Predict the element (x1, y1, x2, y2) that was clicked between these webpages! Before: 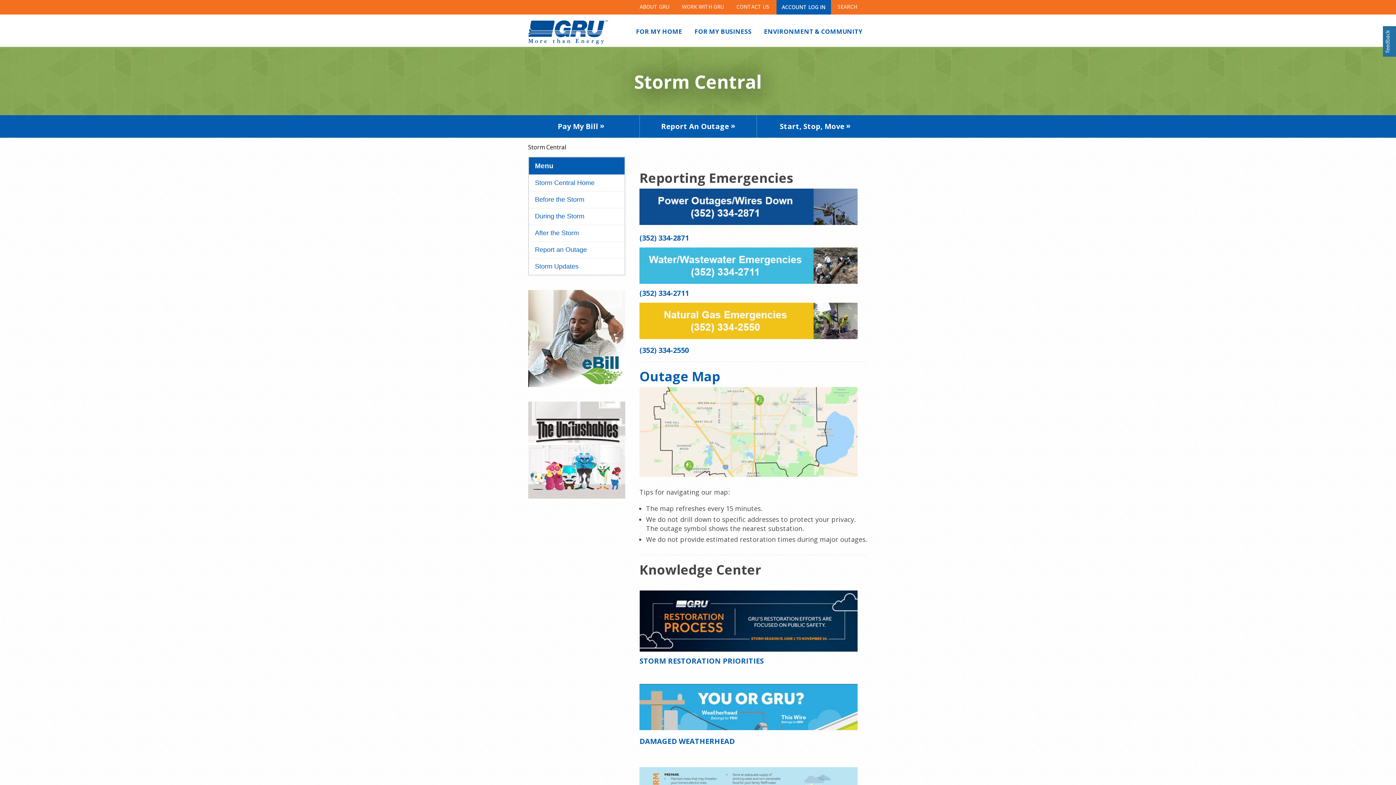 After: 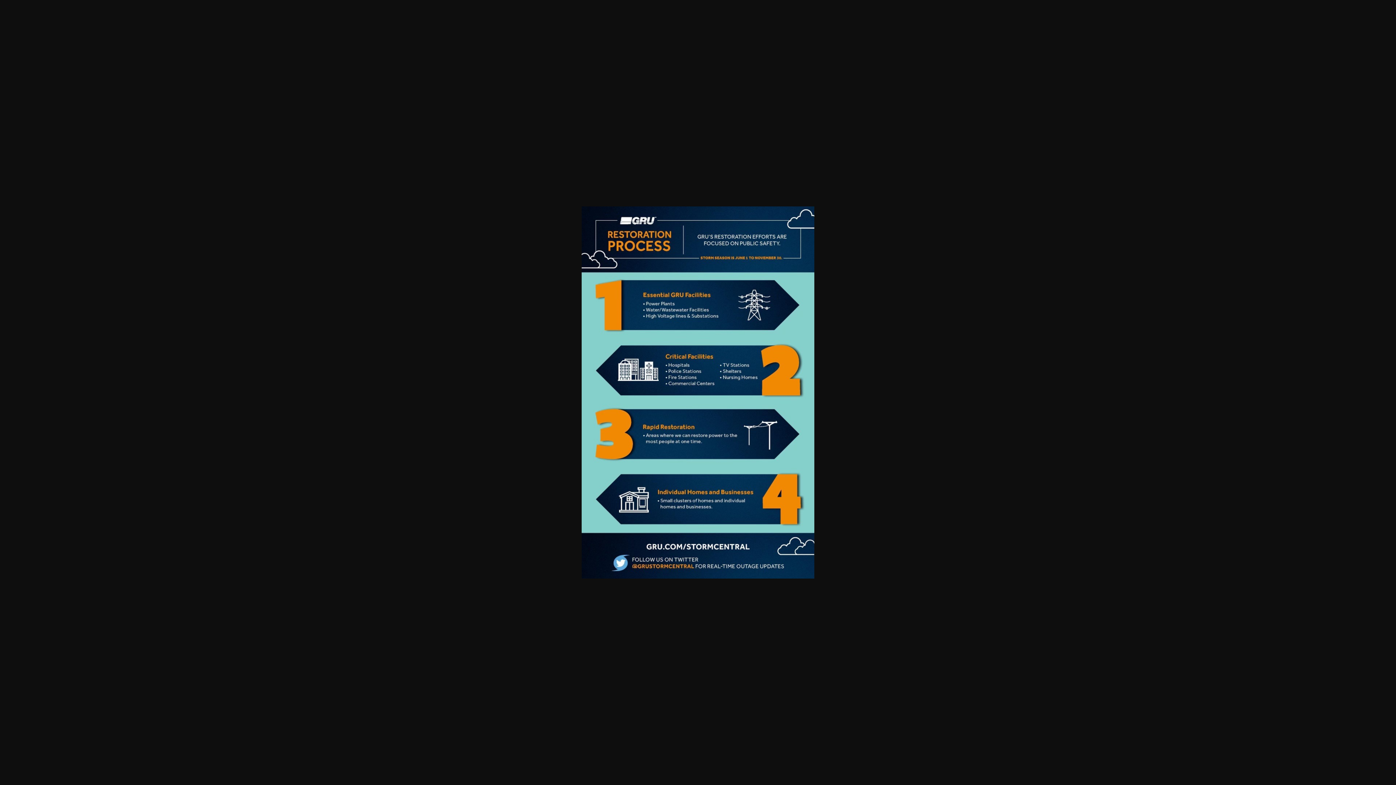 Action: label: STORM RESTORATION PRIORITIES bbox: (639, 656, 764, 666)